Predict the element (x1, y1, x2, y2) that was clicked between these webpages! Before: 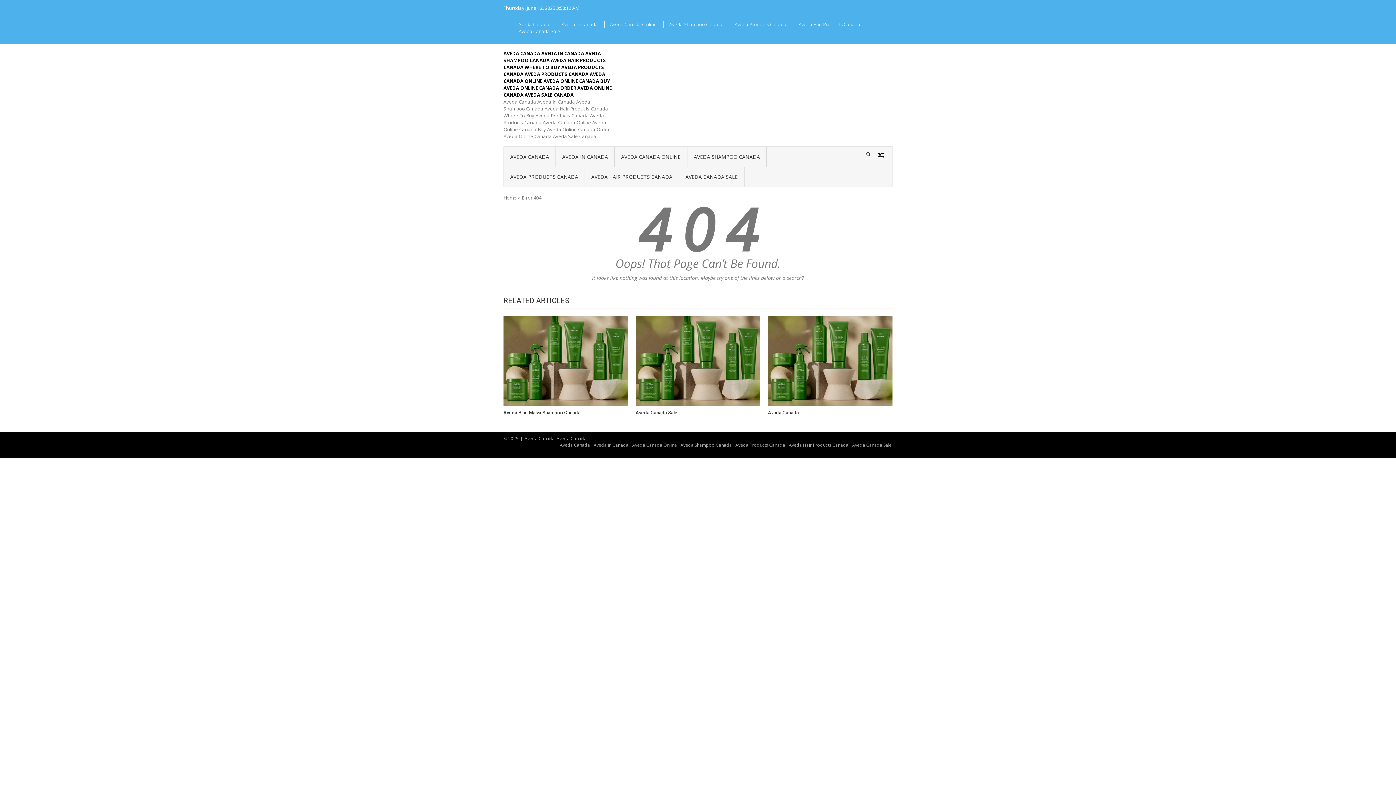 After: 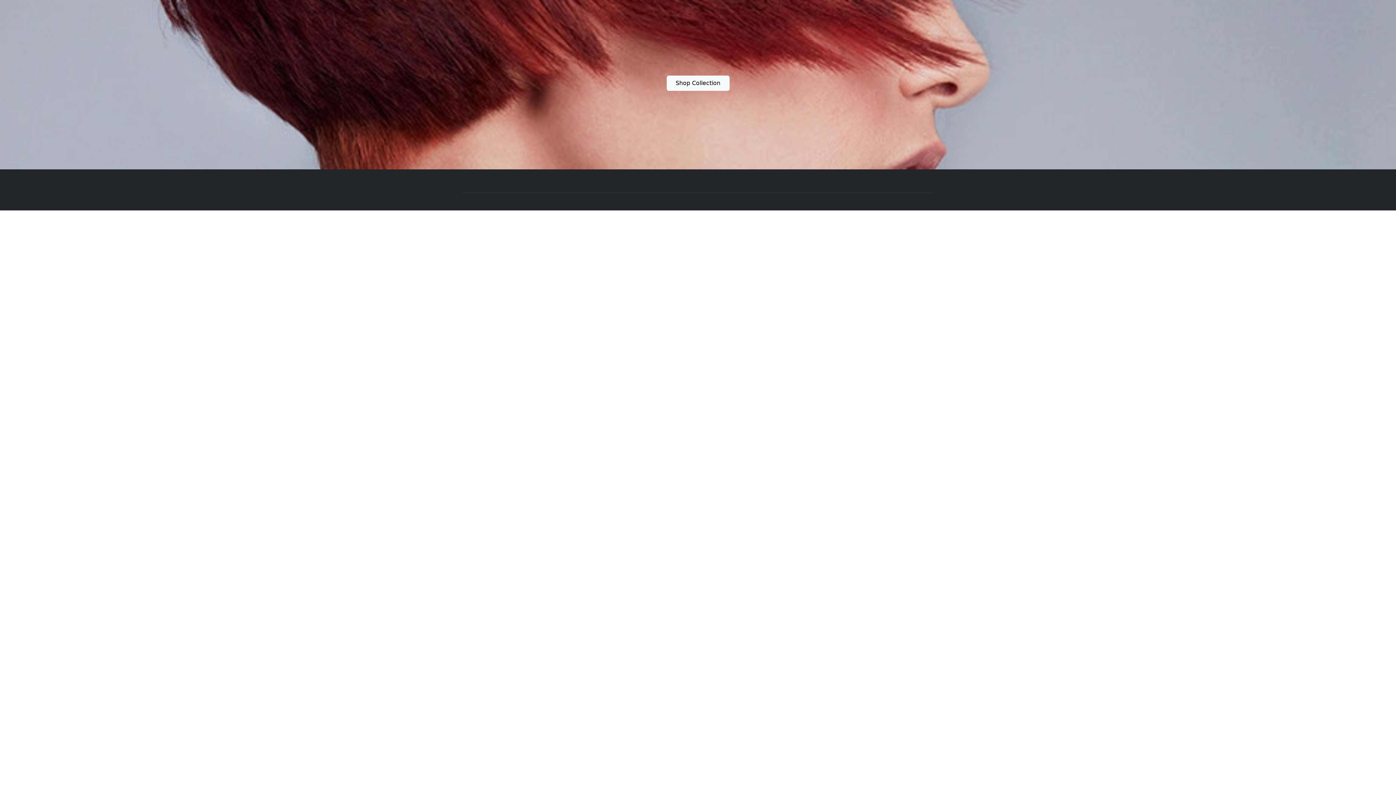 Action: bbox: (503, 194, 516, 201) label: Home